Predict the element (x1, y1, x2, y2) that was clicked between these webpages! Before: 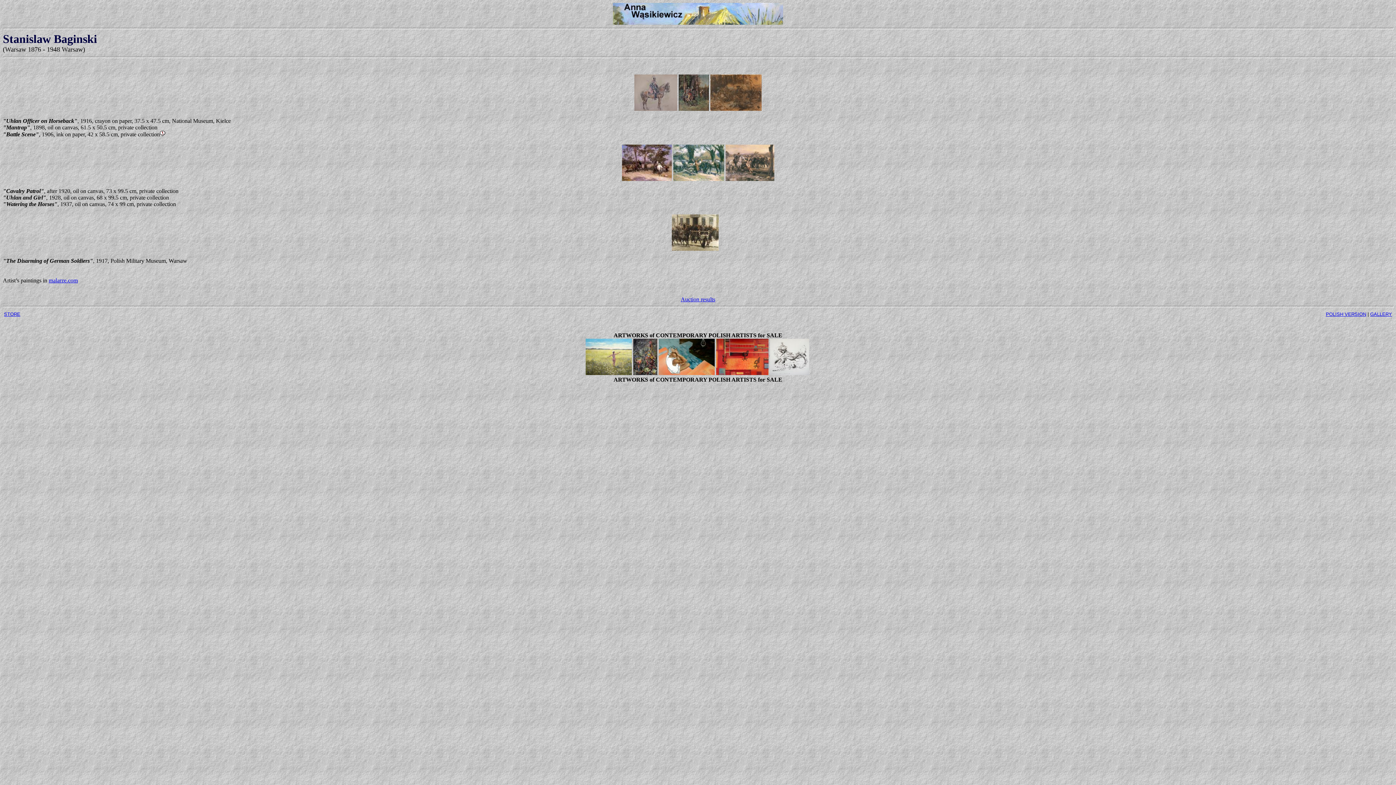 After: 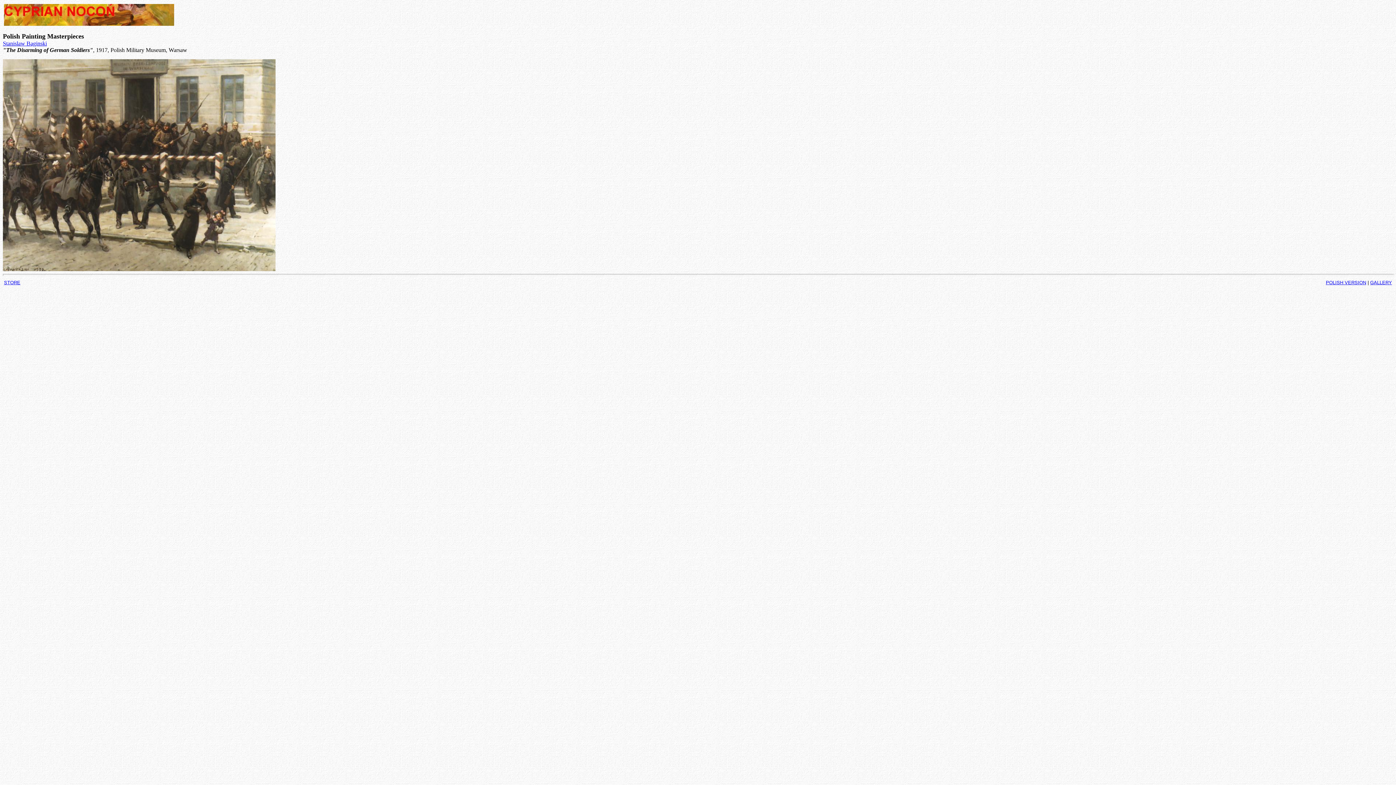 Action: bbox: (671, 245, 718, 252)